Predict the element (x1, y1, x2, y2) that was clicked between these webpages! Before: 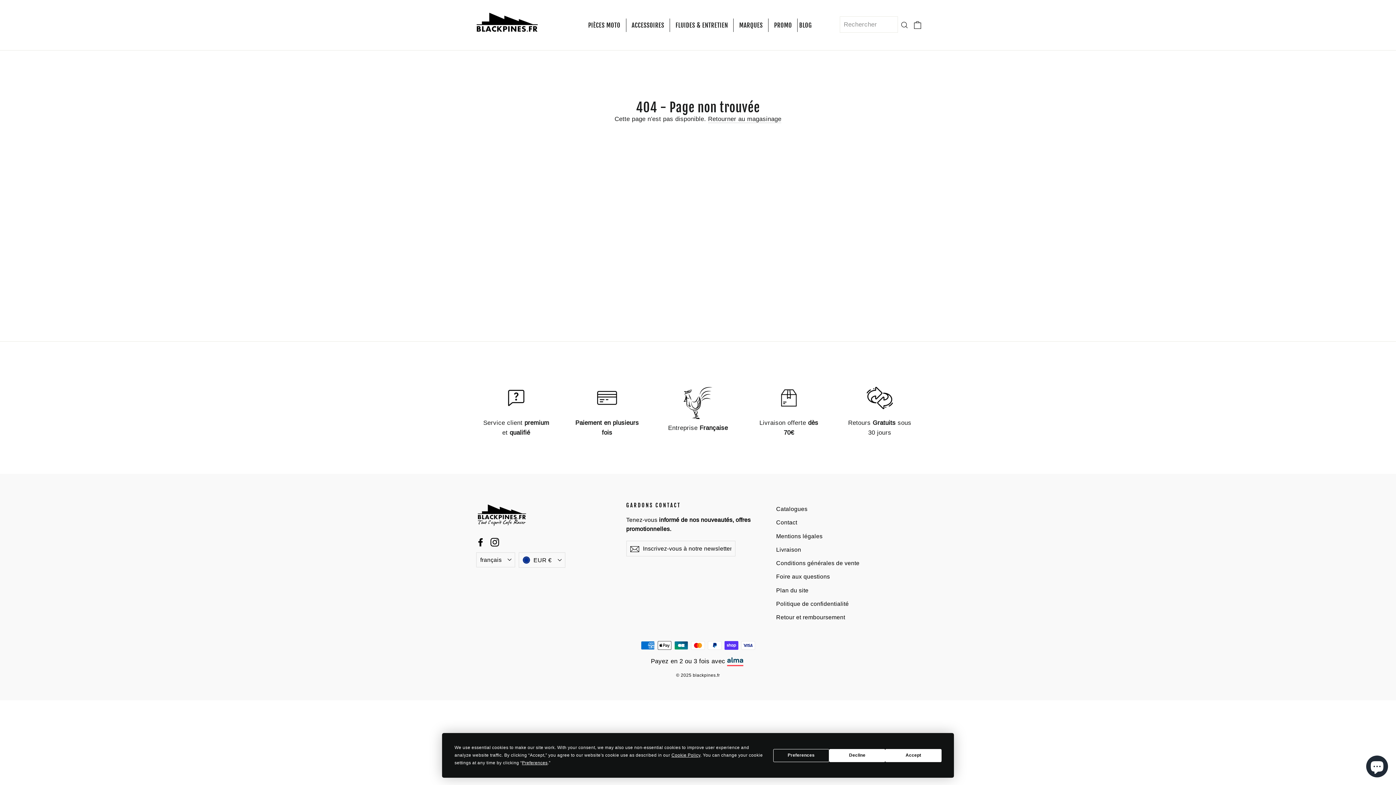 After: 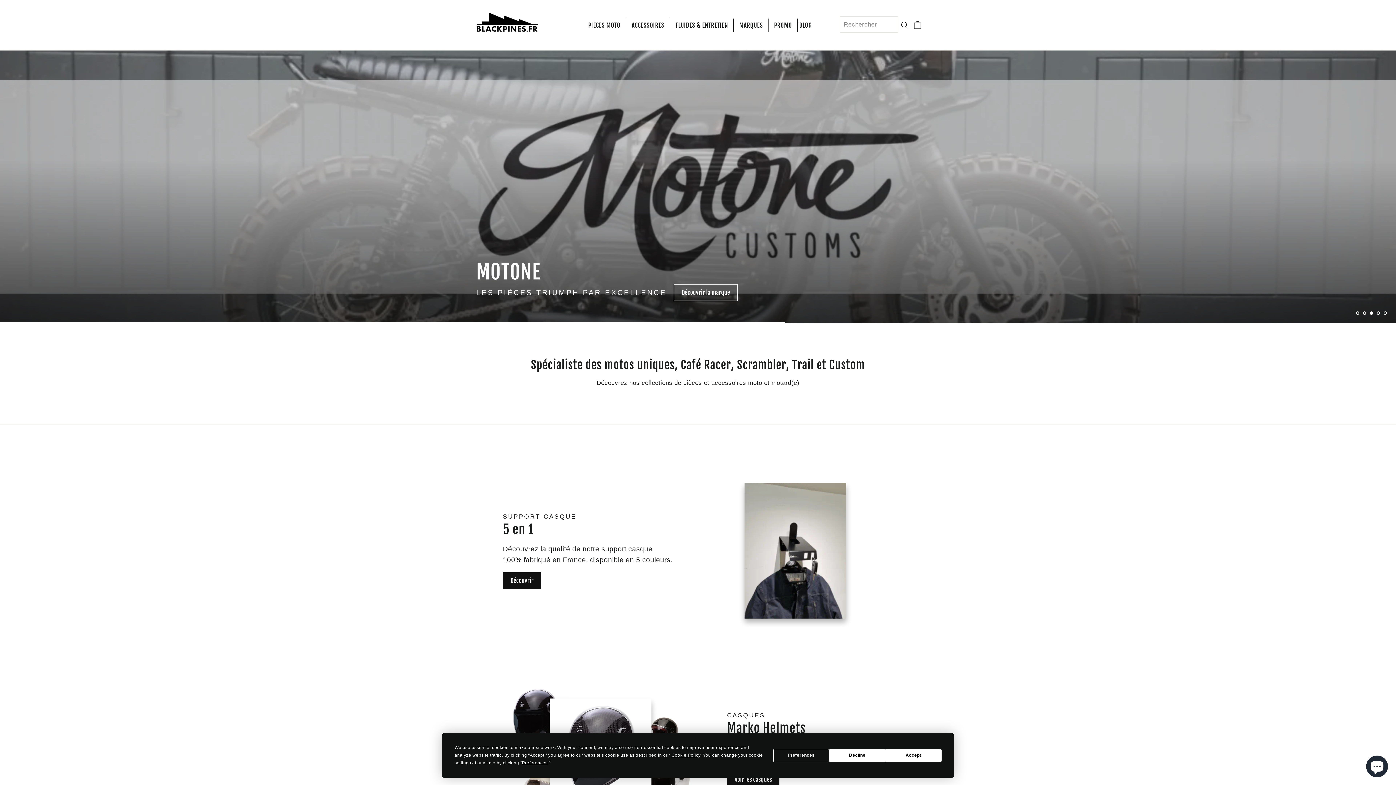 Action: bbox: (476, 503, 615, 527)